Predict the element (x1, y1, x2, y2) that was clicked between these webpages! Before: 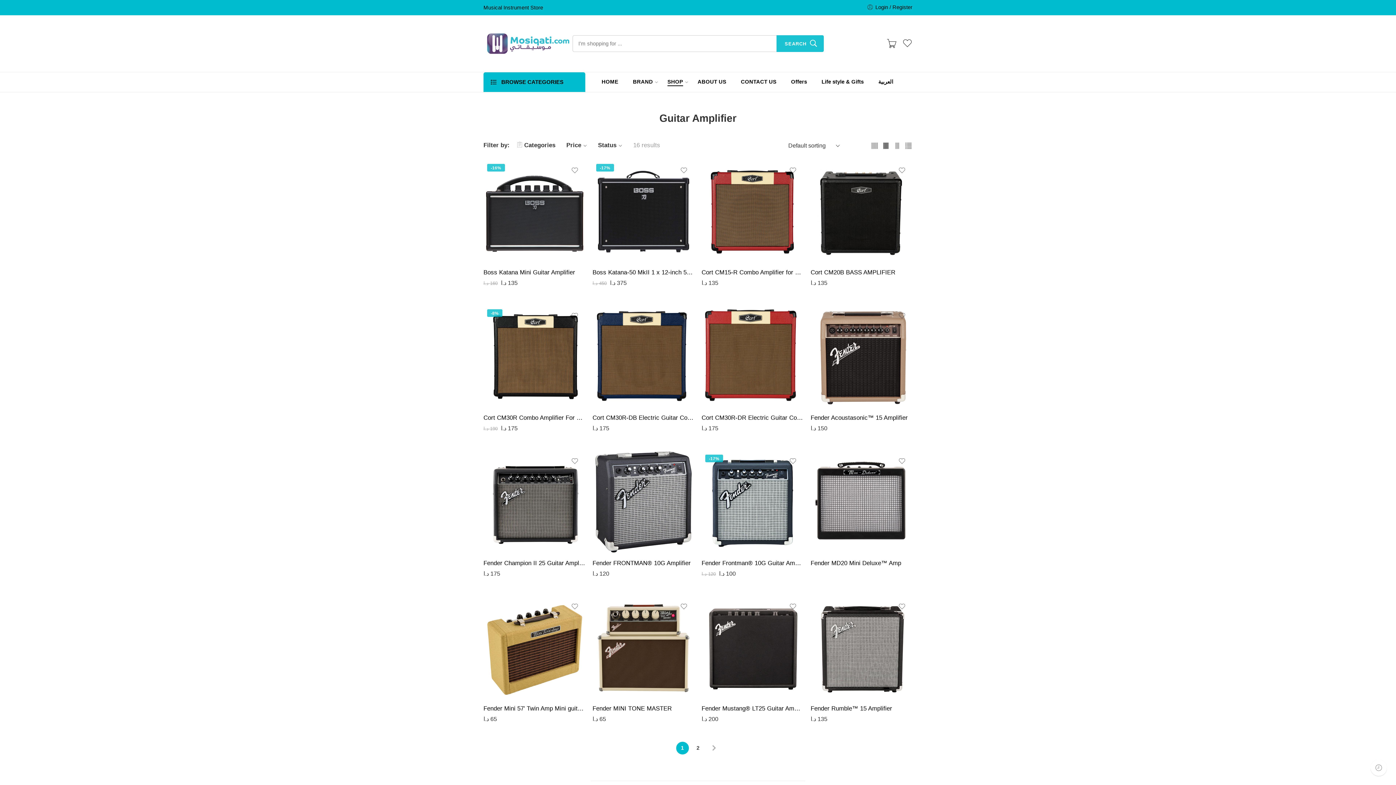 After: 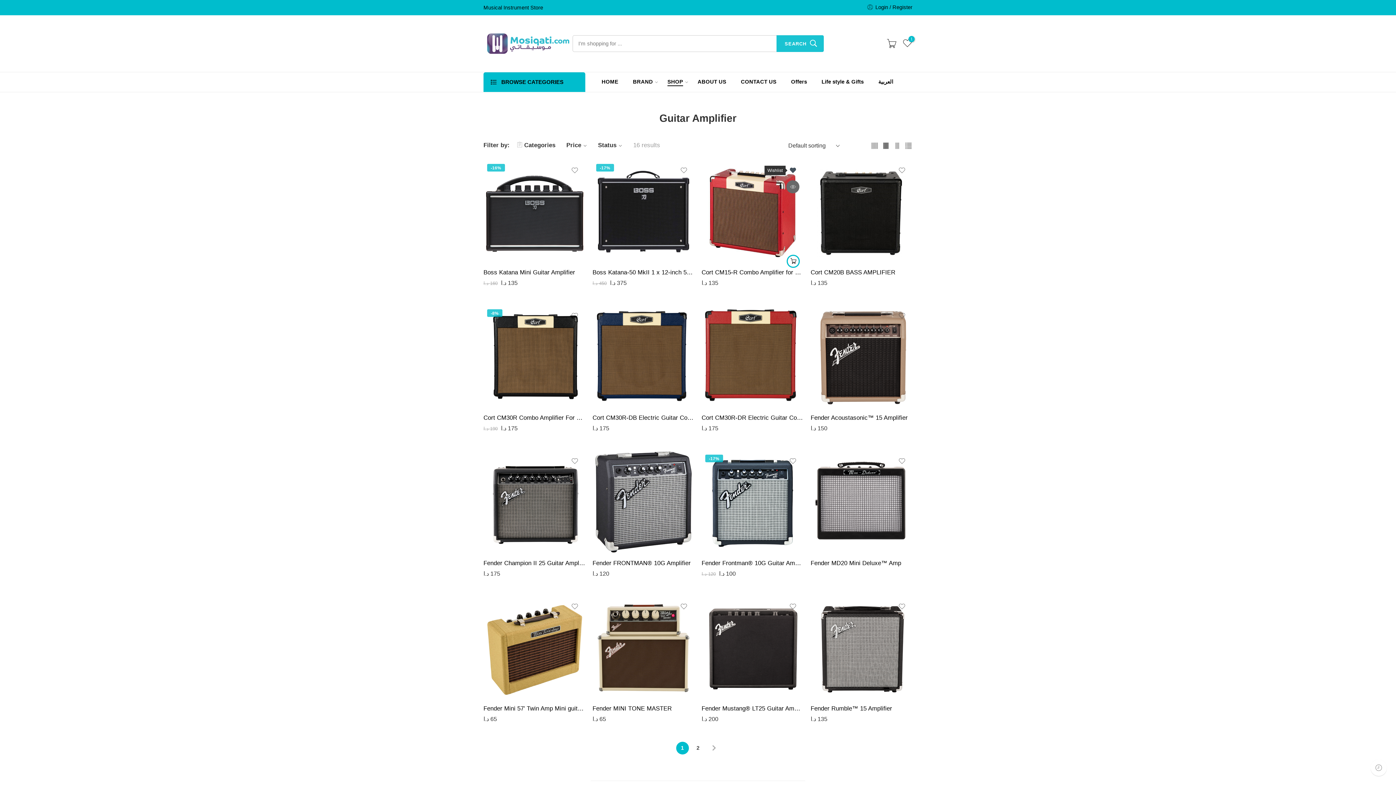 Action: bbox: (789, 166, 796, 174)